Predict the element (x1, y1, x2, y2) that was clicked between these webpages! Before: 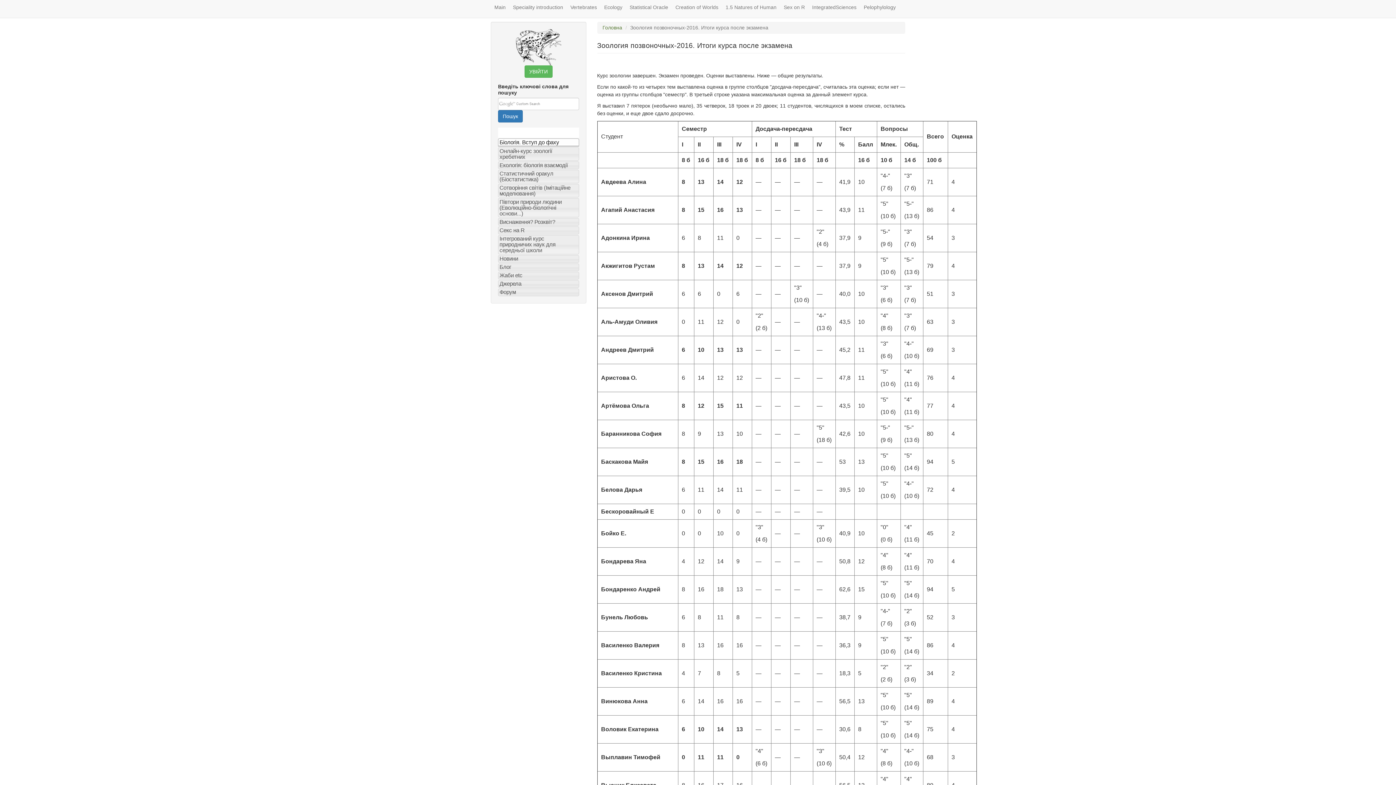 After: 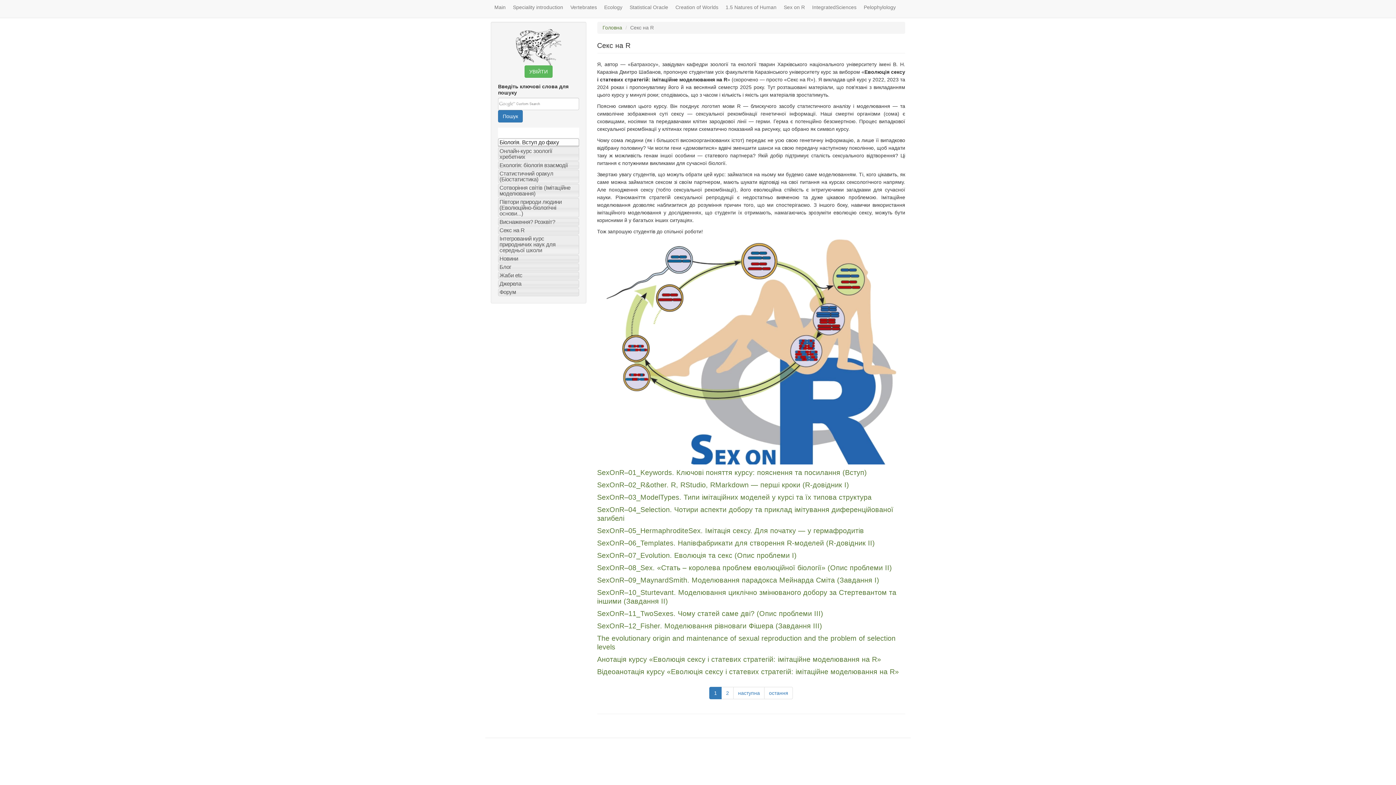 Action: bbox: (780, 0, 808, 14) label: Sex on R